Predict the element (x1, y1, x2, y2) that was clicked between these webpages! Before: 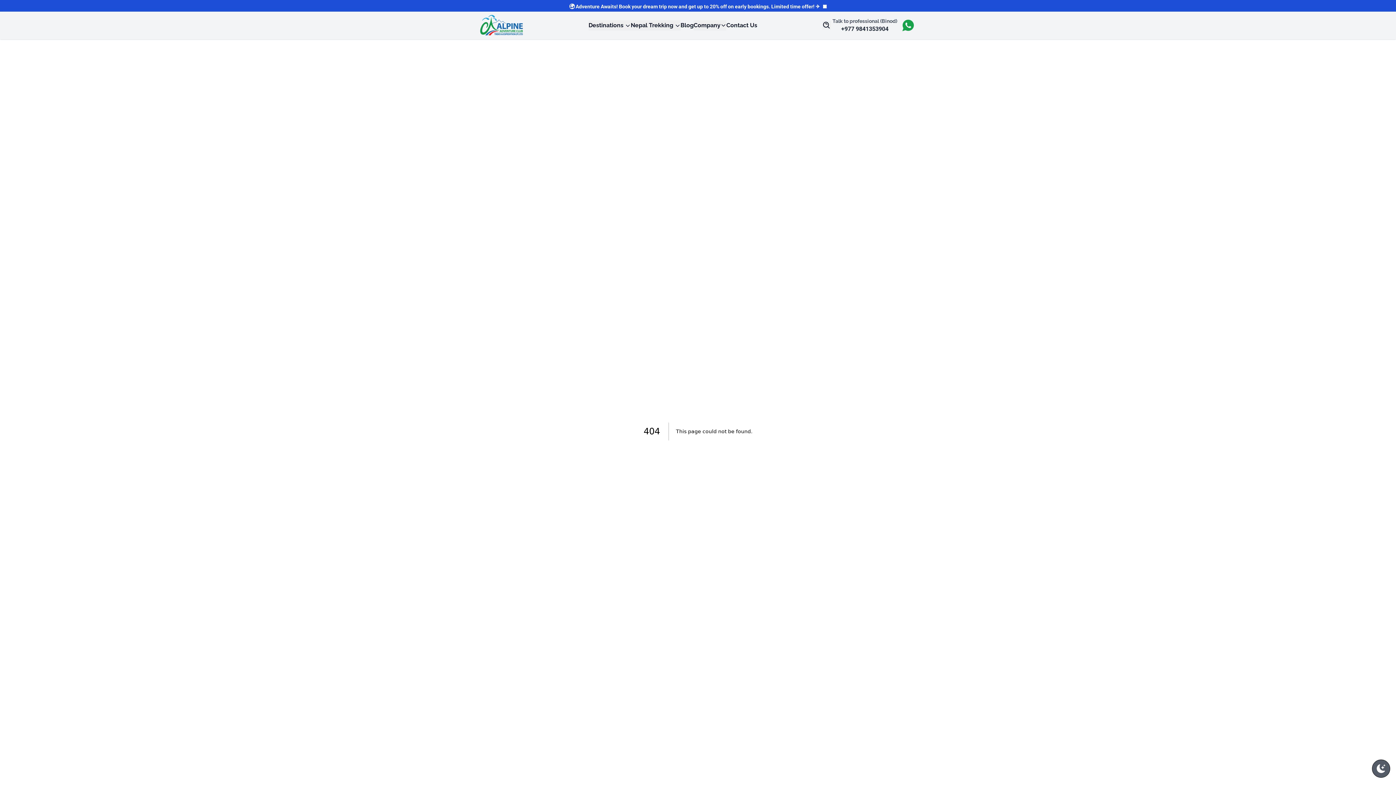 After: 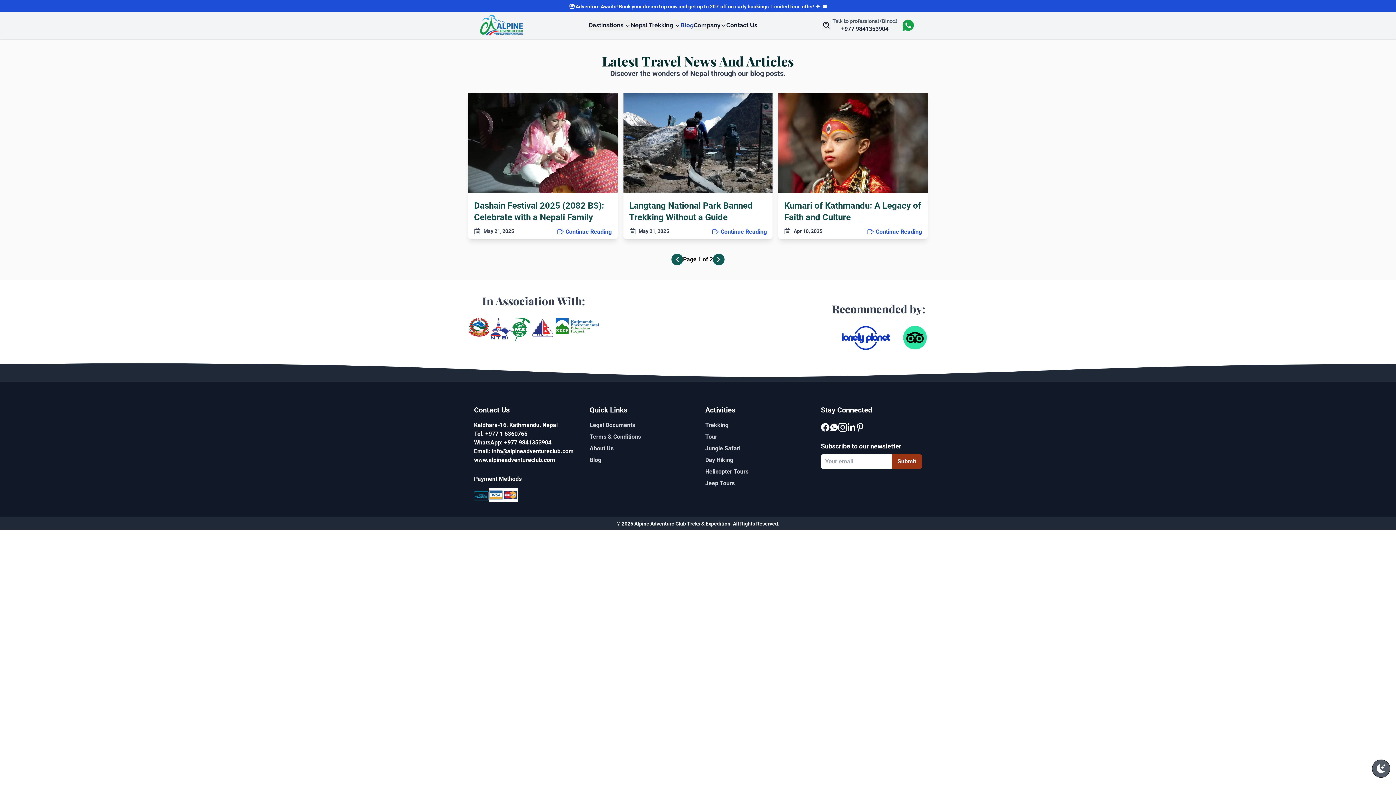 Action: bbox: (680, 21, 693, 28) label: Blog